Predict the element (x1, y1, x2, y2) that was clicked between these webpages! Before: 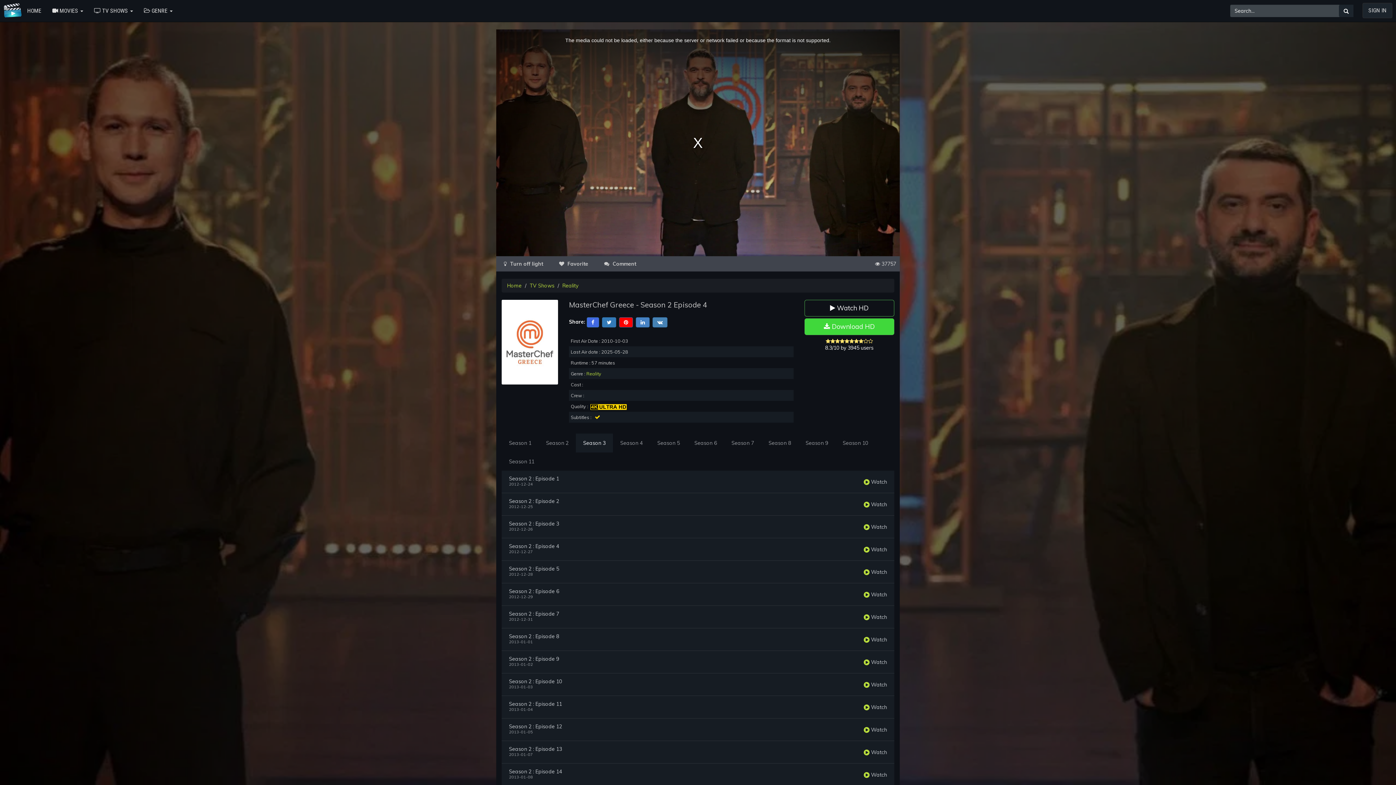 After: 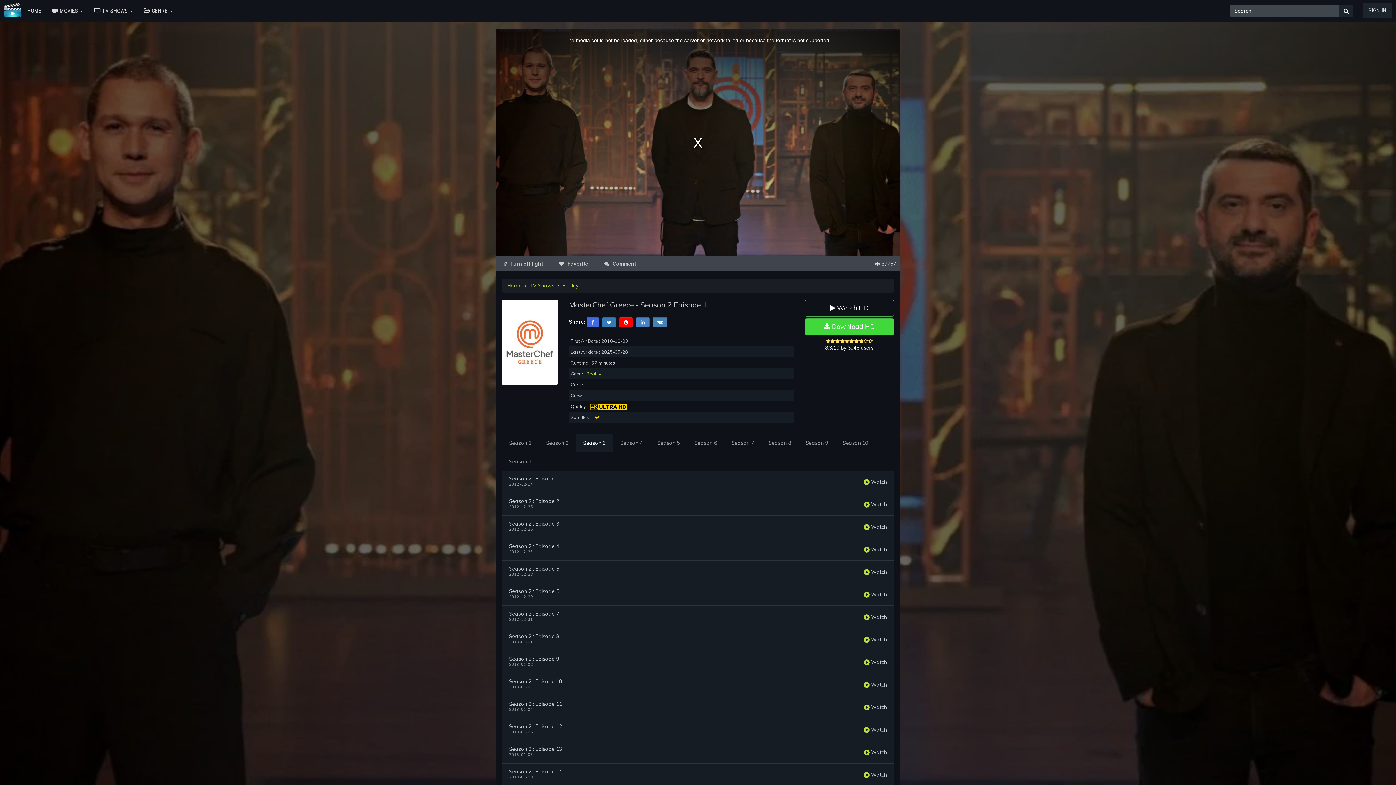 Action: label:  Watch bbox: (864, 478, 887, 485)